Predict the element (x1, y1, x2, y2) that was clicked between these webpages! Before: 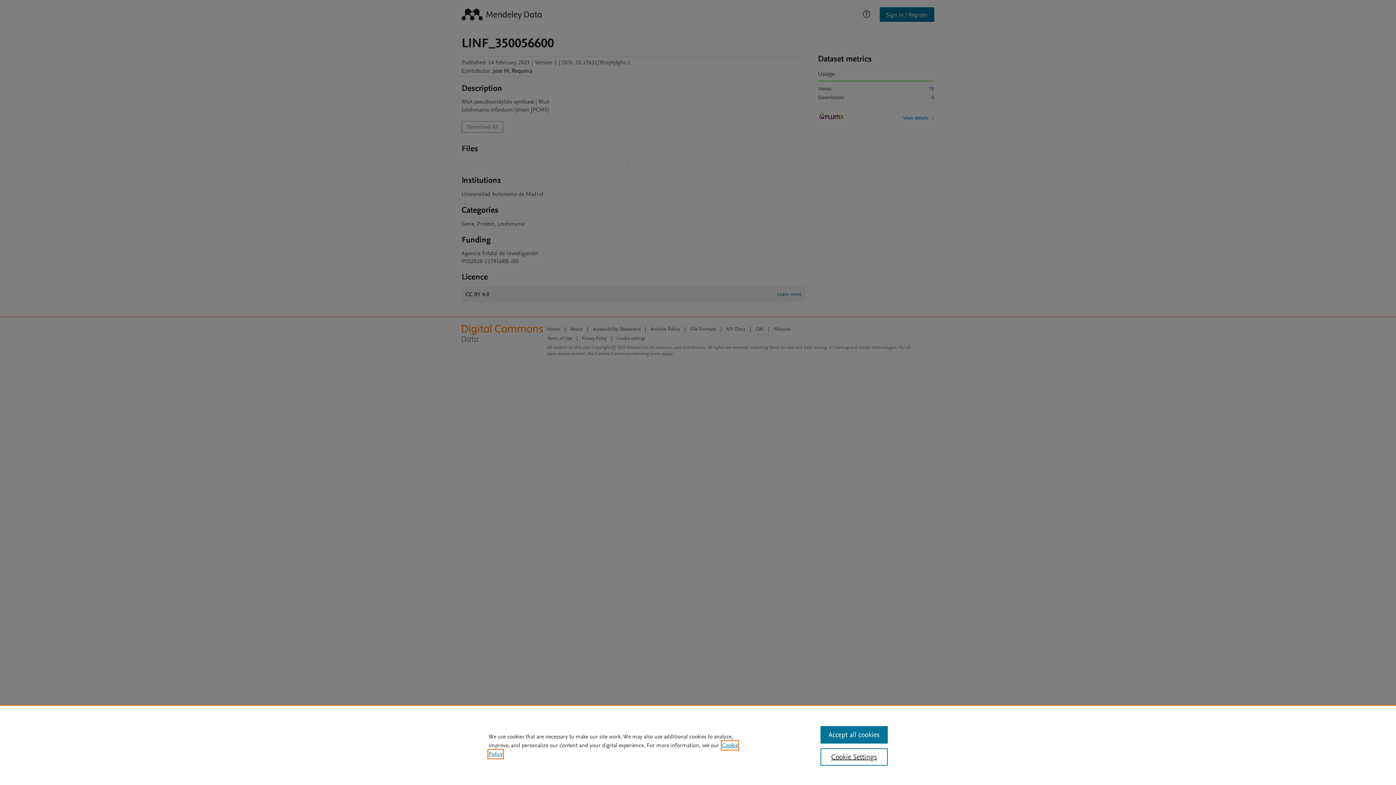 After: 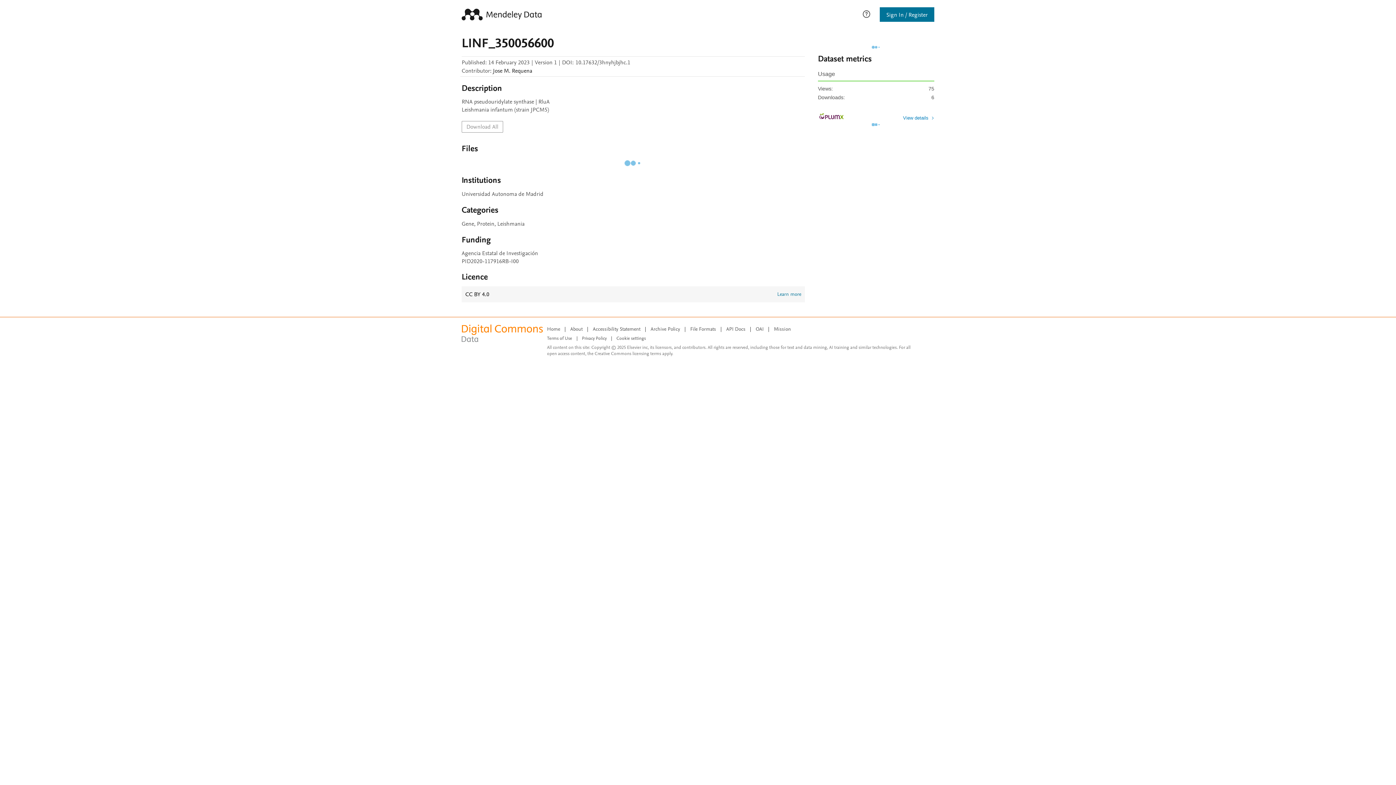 Action: label: Accept all cookies bbox: (820, 726, 887, 744)